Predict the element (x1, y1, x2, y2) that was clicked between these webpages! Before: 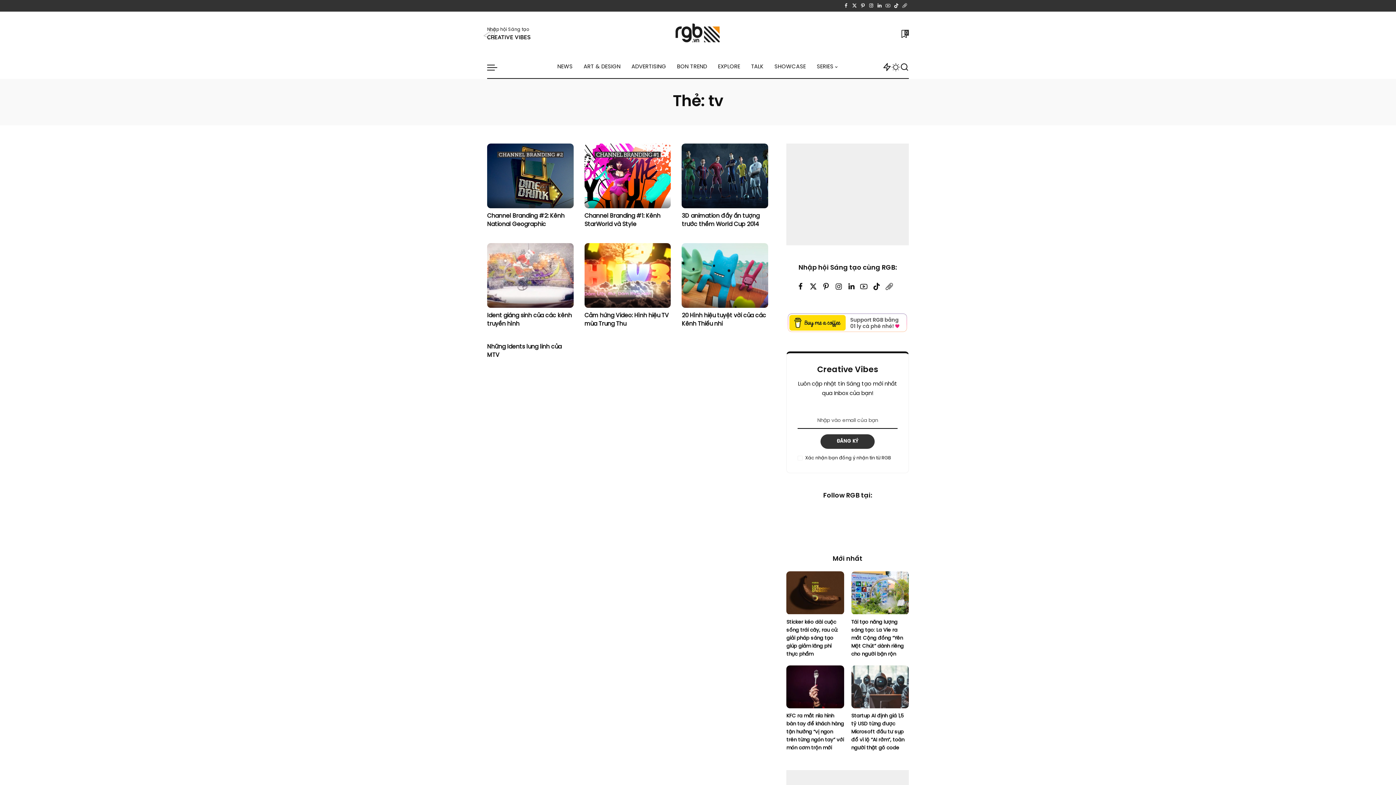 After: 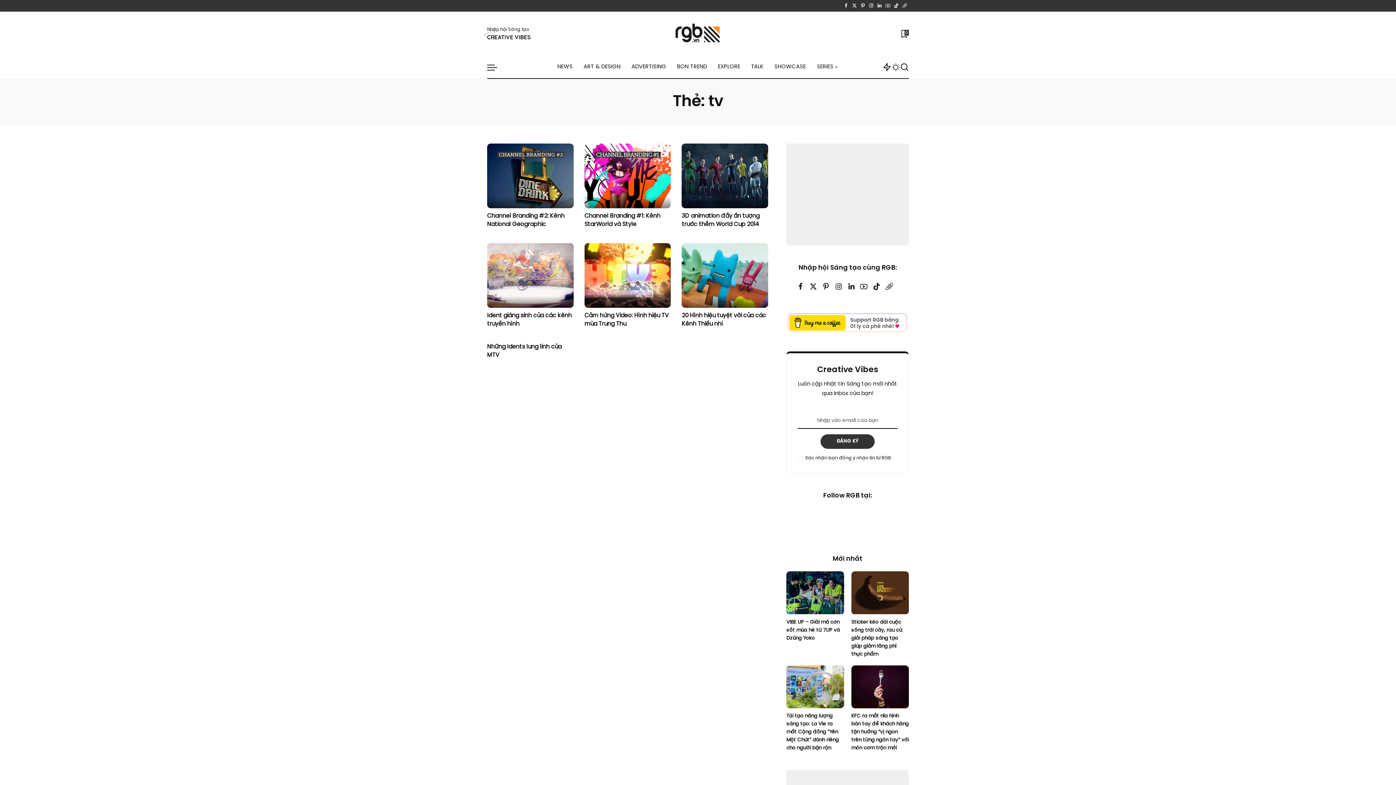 Action: label: ĐĂNG KÝ bbox: (820, 434, 875, 449)